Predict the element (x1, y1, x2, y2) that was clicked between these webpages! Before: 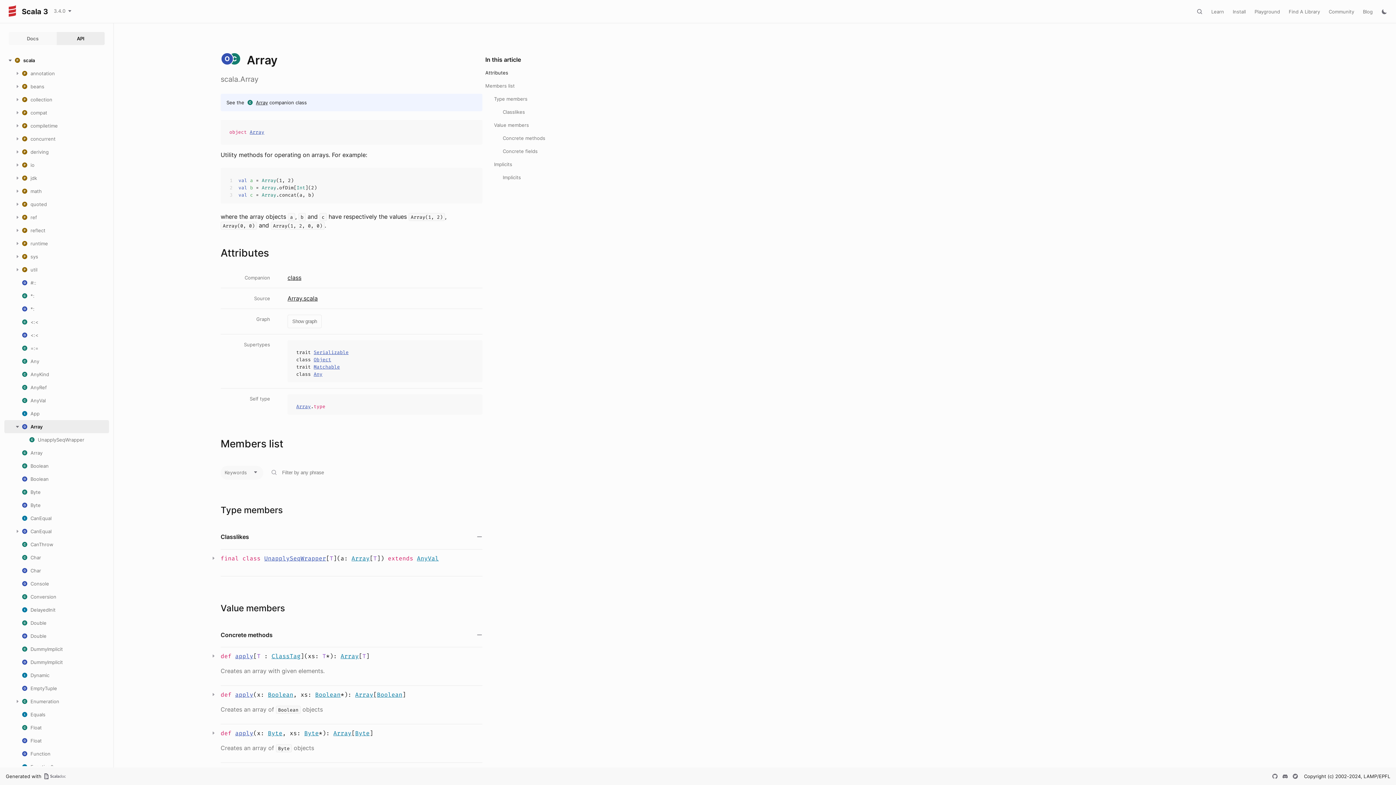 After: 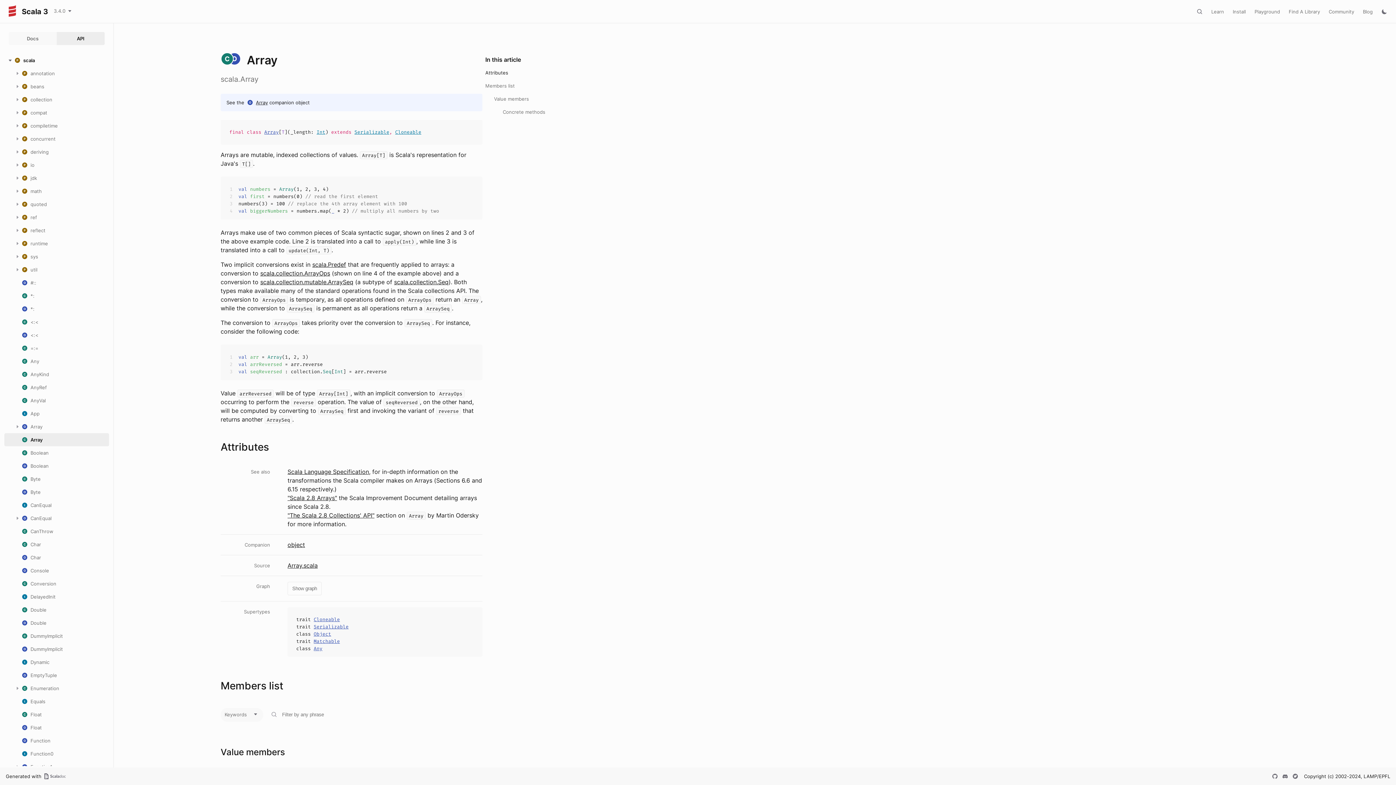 Action: label: Array bbox: (340, 652, 358, 660)